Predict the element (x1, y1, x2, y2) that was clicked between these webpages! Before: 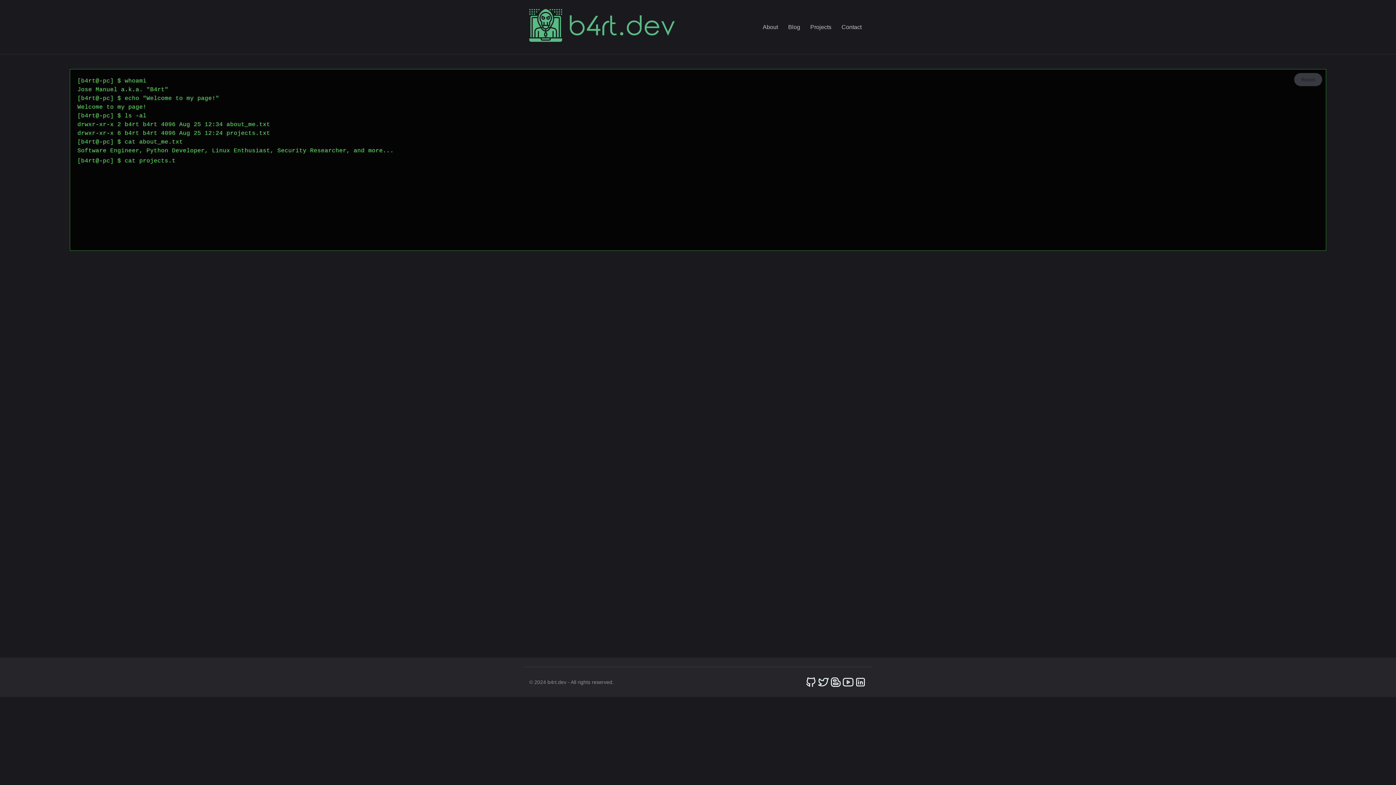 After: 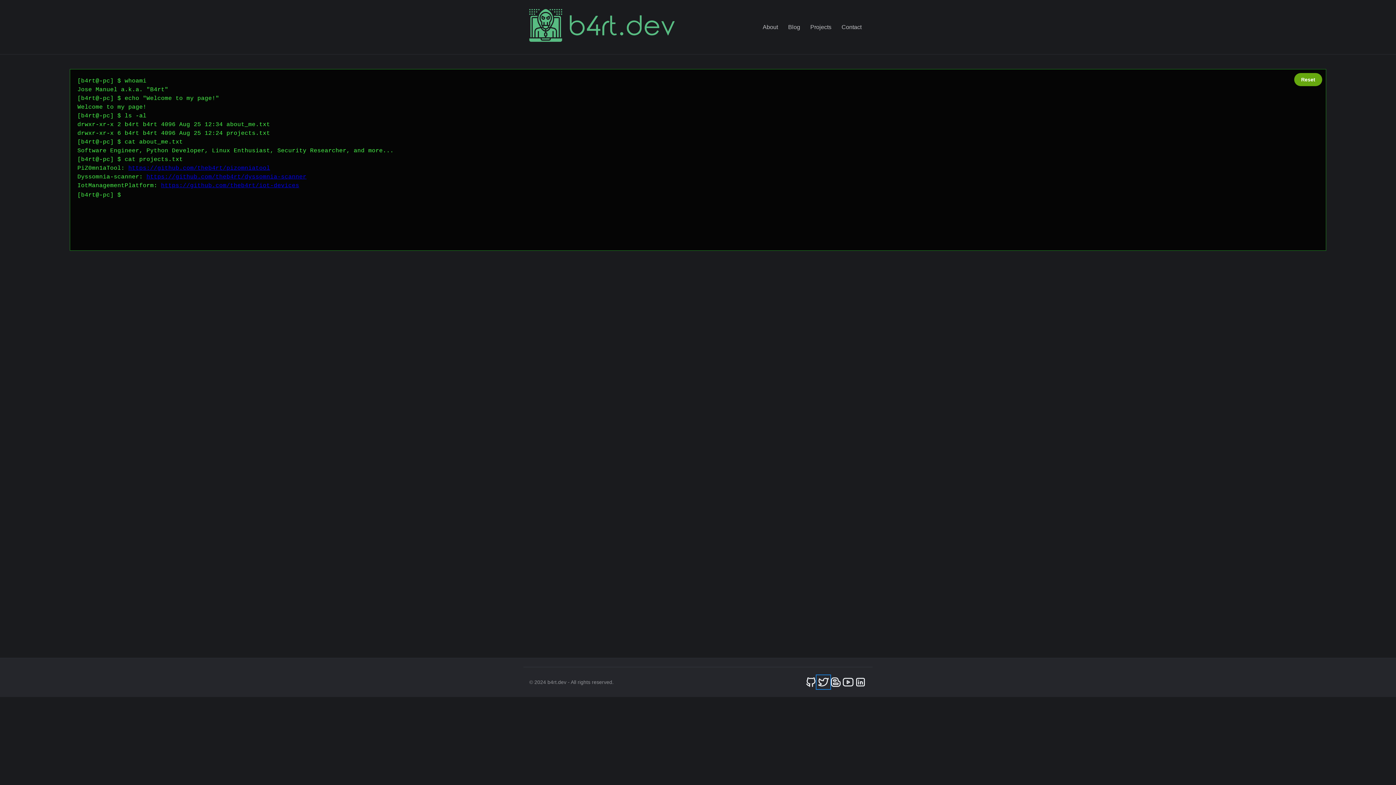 Action: bbox: (817, 676, 829, 688)